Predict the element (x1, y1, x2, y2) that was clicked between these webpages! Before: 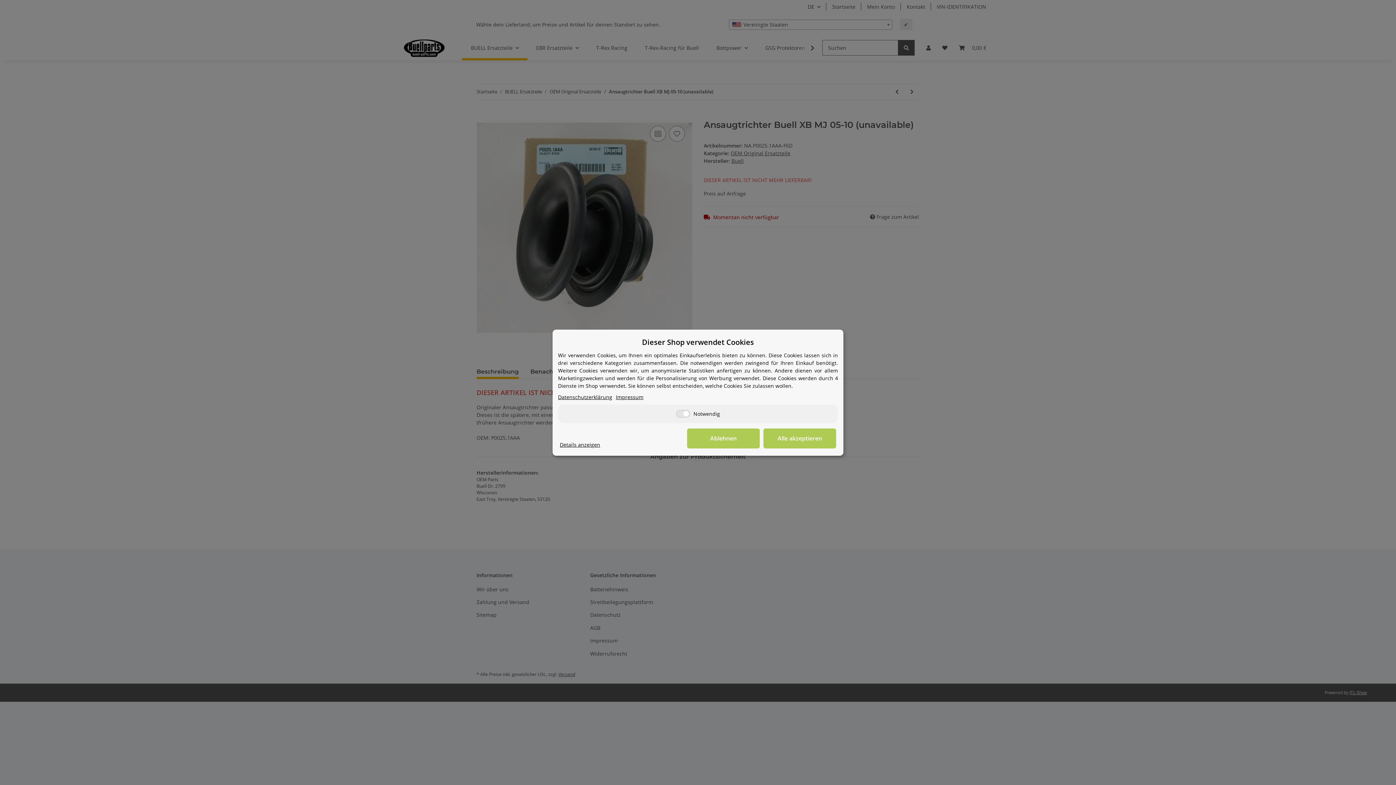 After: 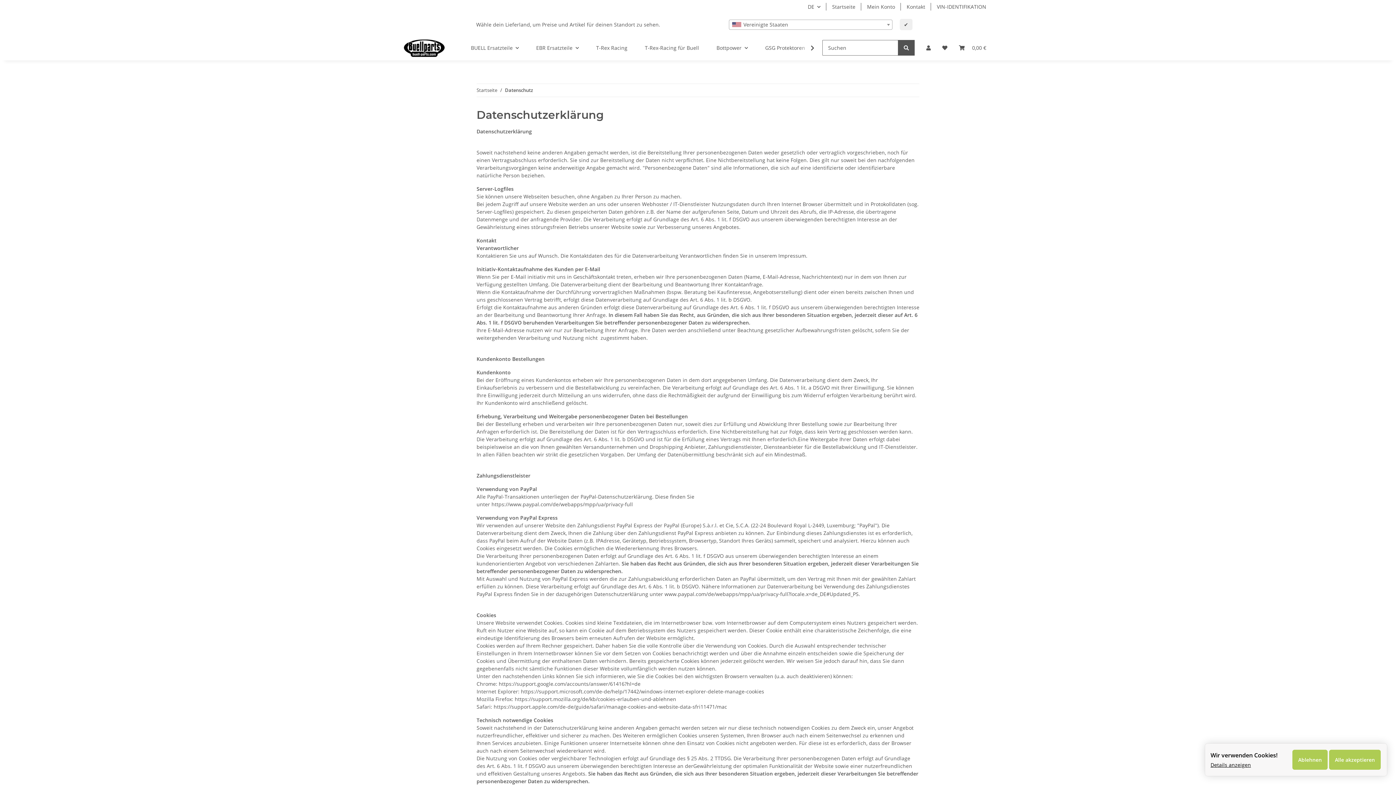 Action: bbox: (558, 393, 612, 400) label: Datenschutzerklärung